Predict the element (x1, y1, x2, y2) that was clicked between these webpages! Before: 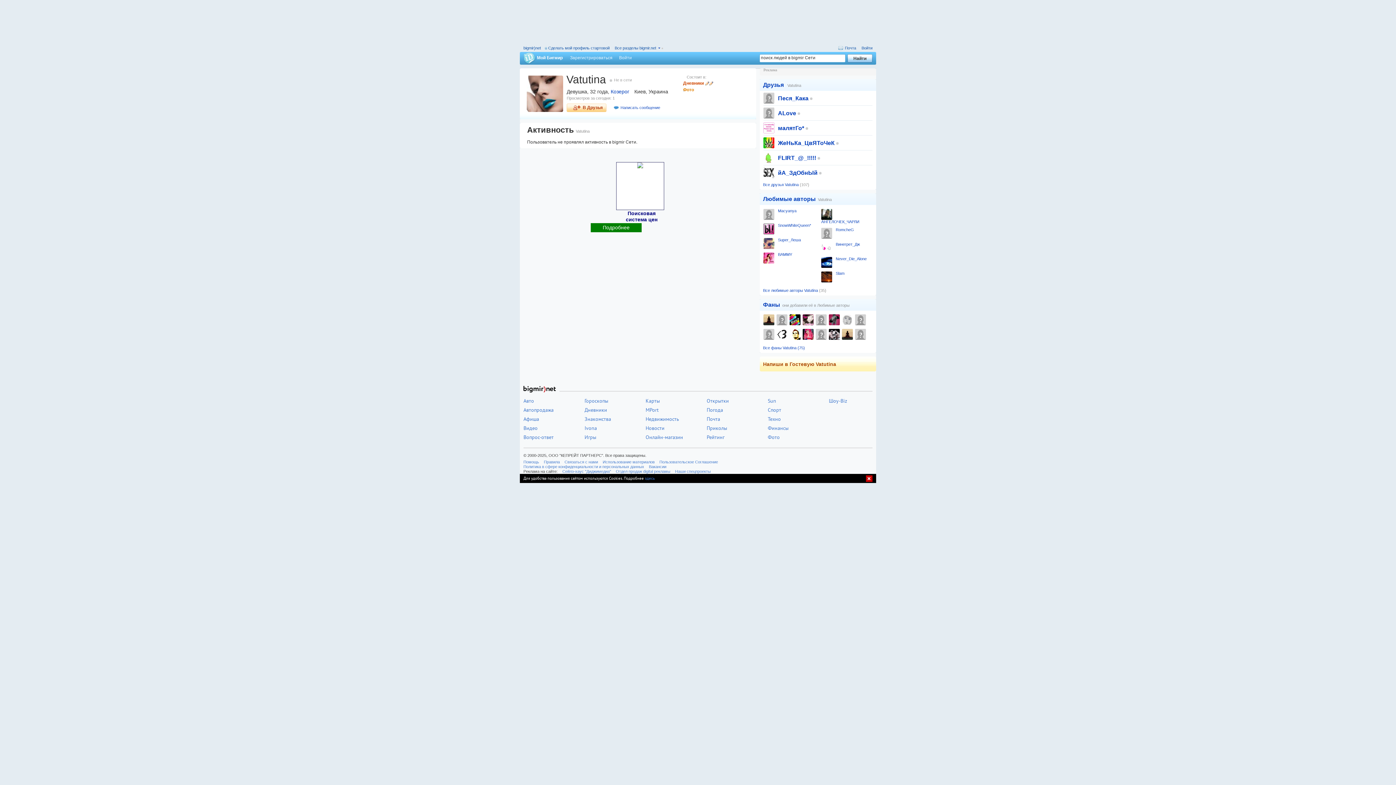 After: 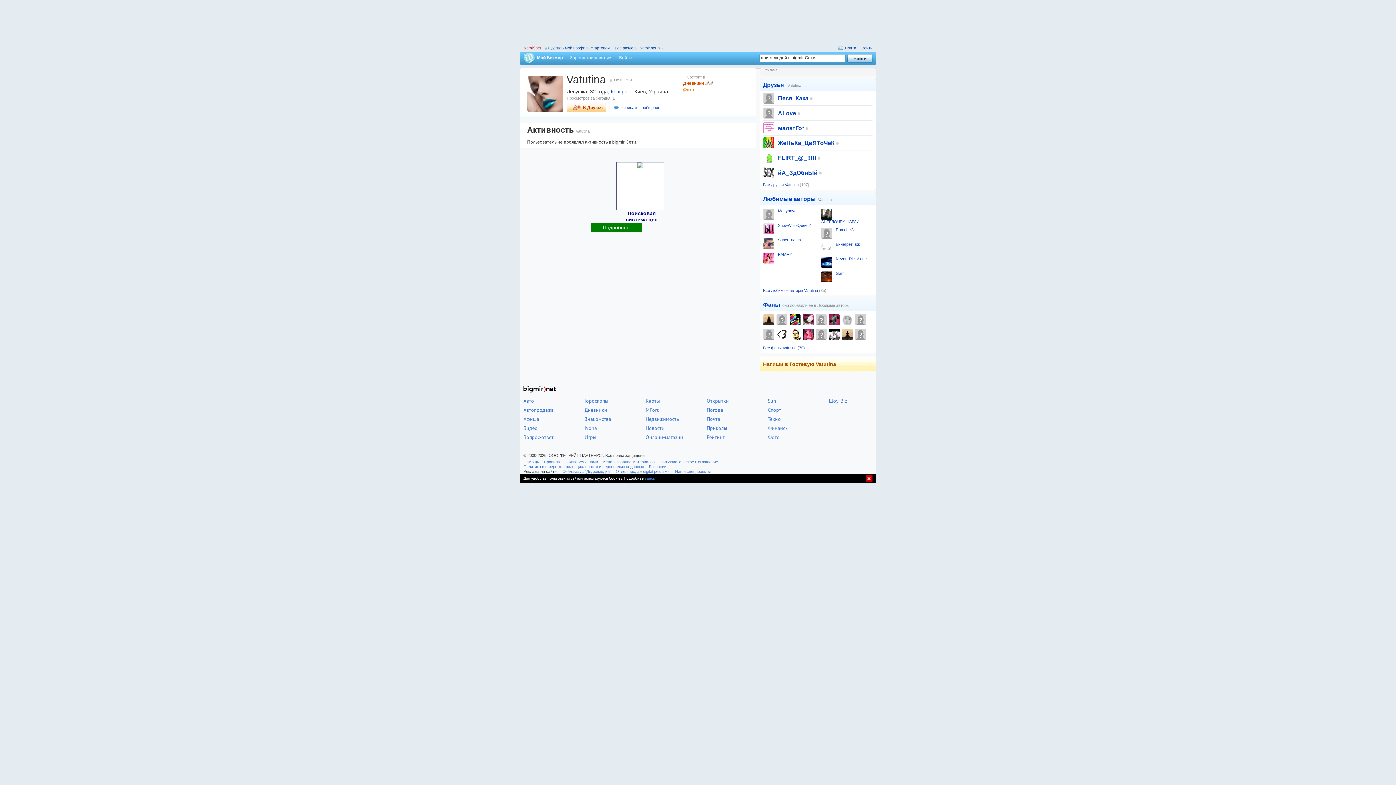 Action: bbox: (523, 45, 541, 50) label: bigmir)net